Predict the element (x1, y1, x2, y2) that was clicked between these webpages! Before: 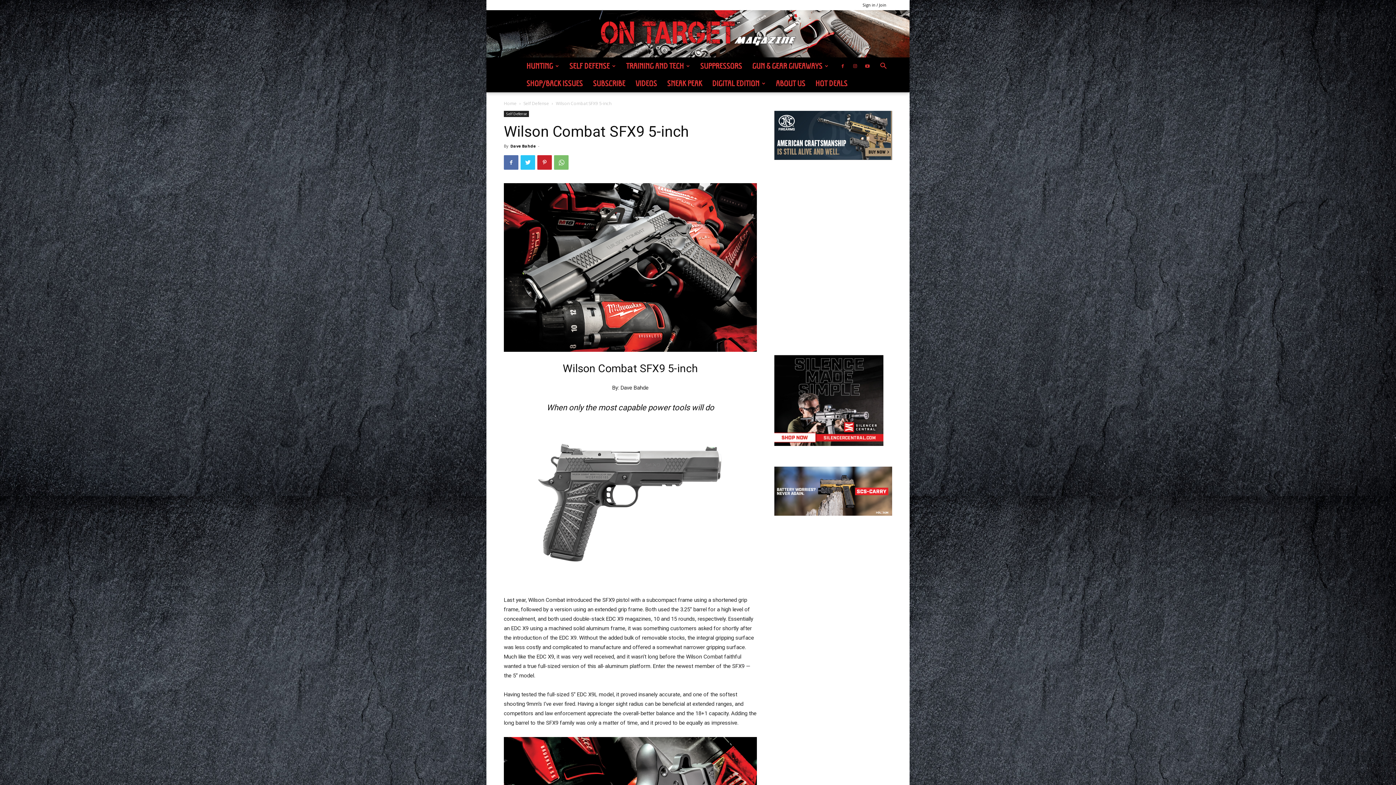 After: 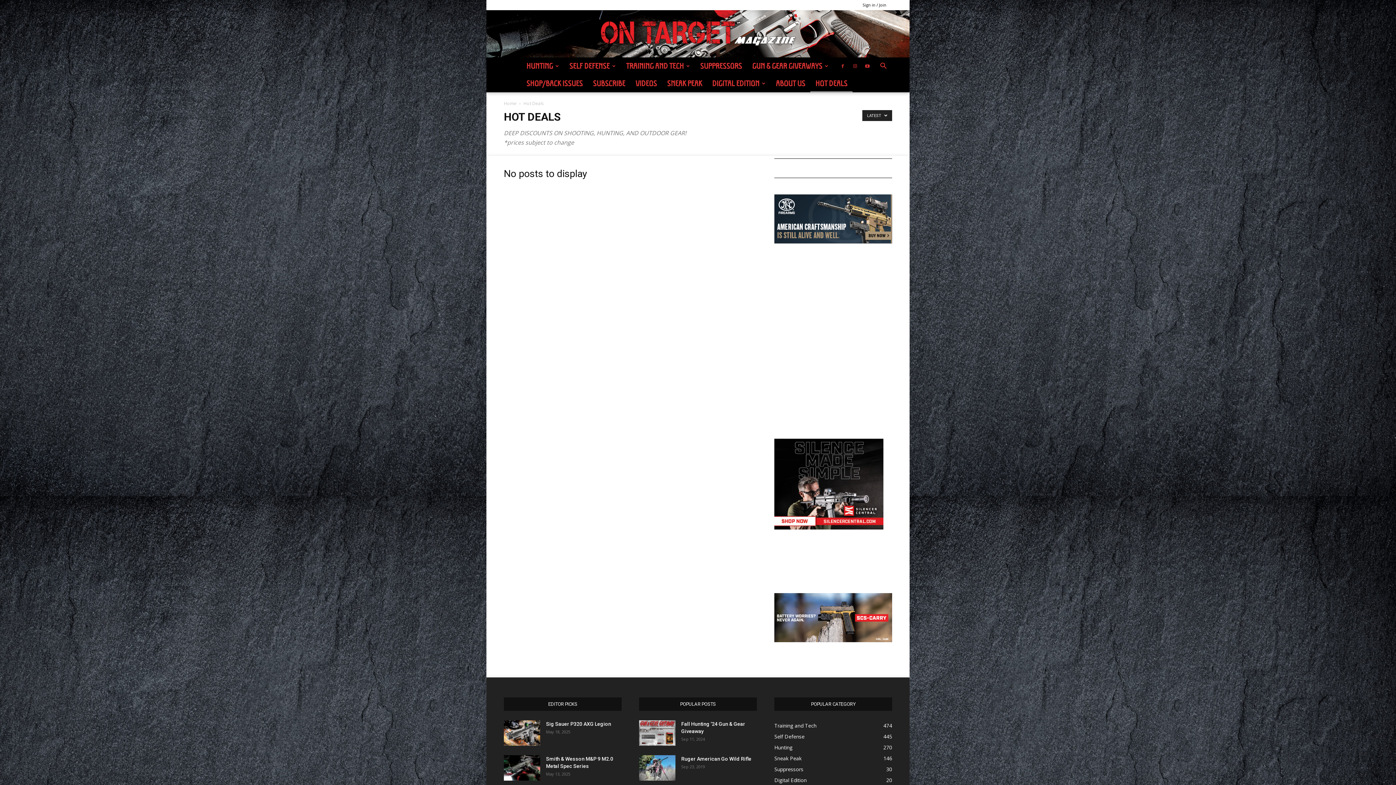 Action: label: HOT DEALS bbox: (810, 74, 852, 92)